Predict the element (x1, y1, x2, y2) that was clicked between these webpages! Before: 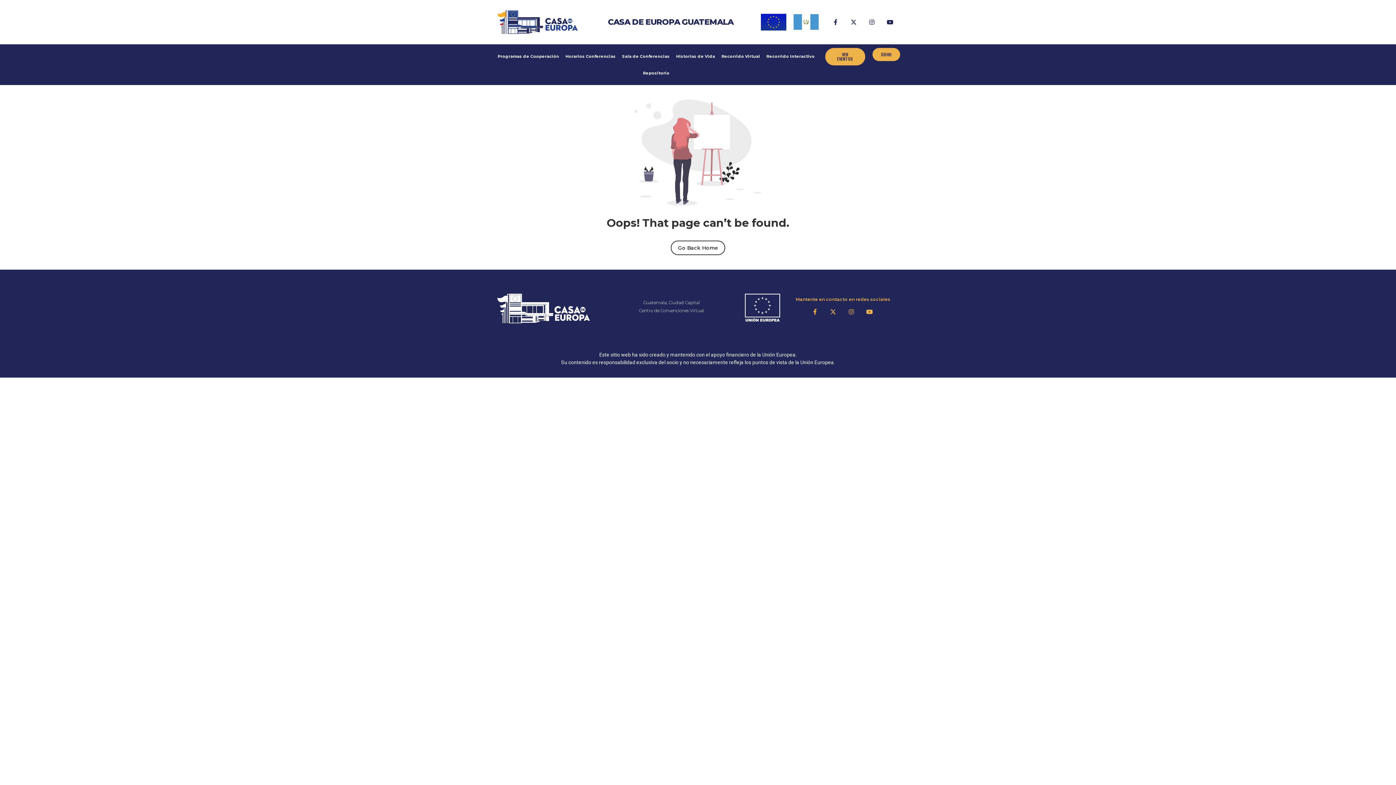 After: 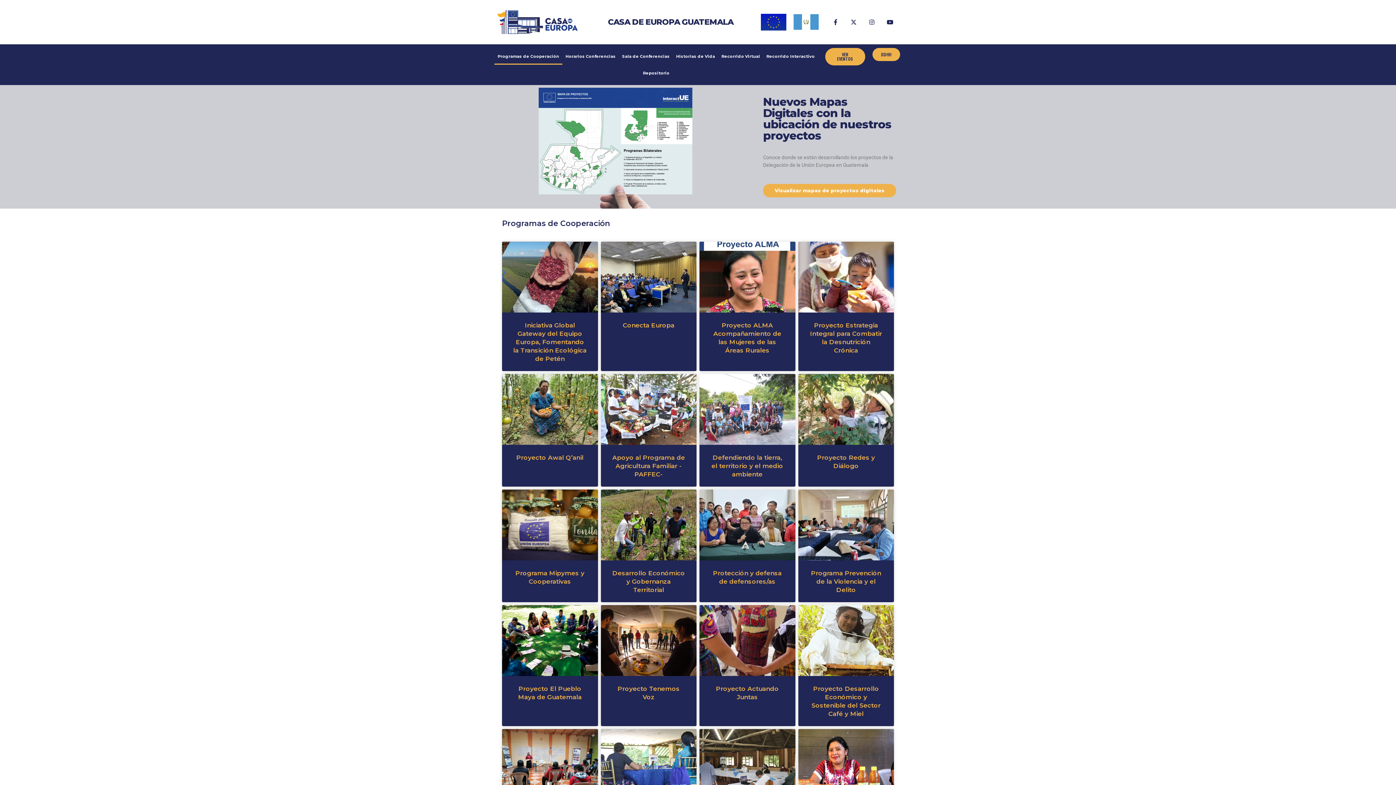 Action: bbox: (494, 47, 562, 64) label: Programas de Cooperación